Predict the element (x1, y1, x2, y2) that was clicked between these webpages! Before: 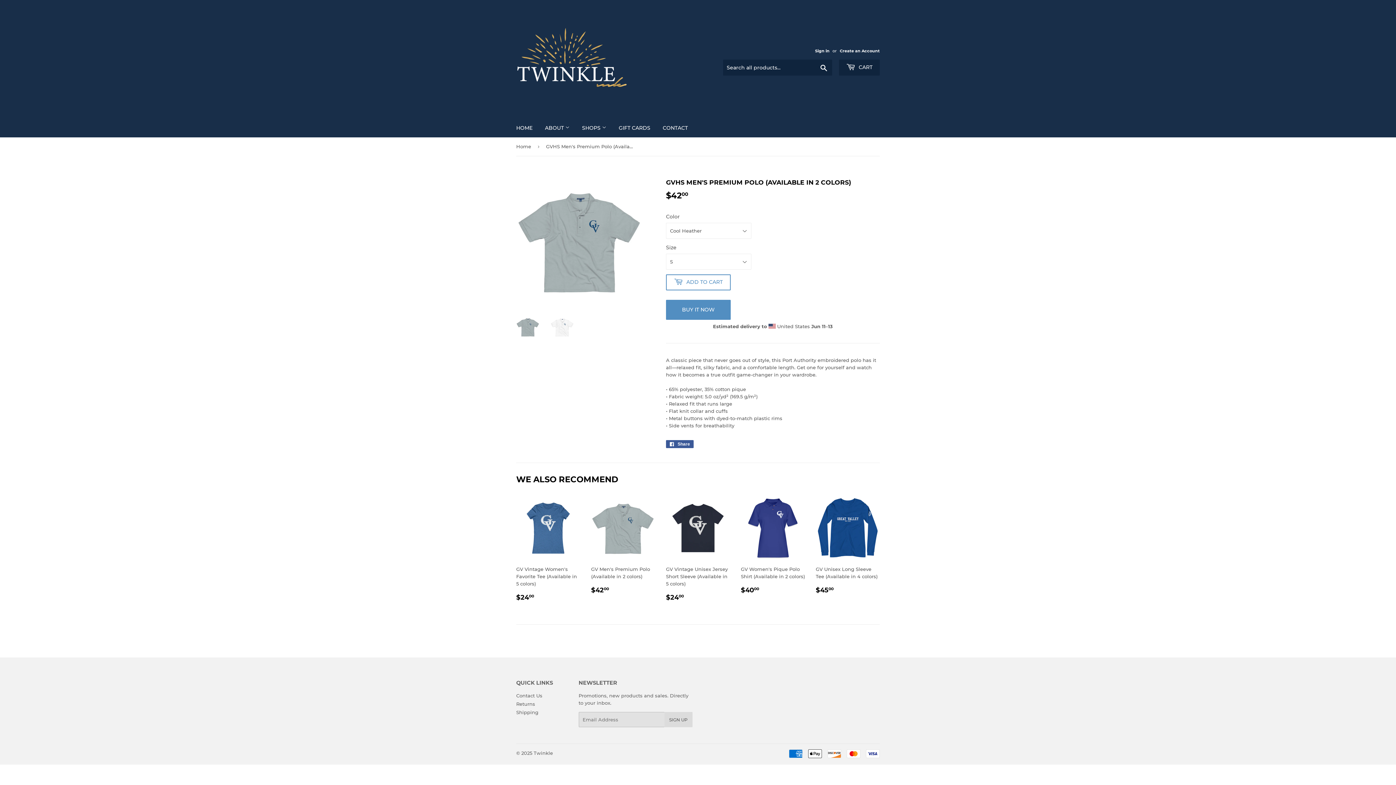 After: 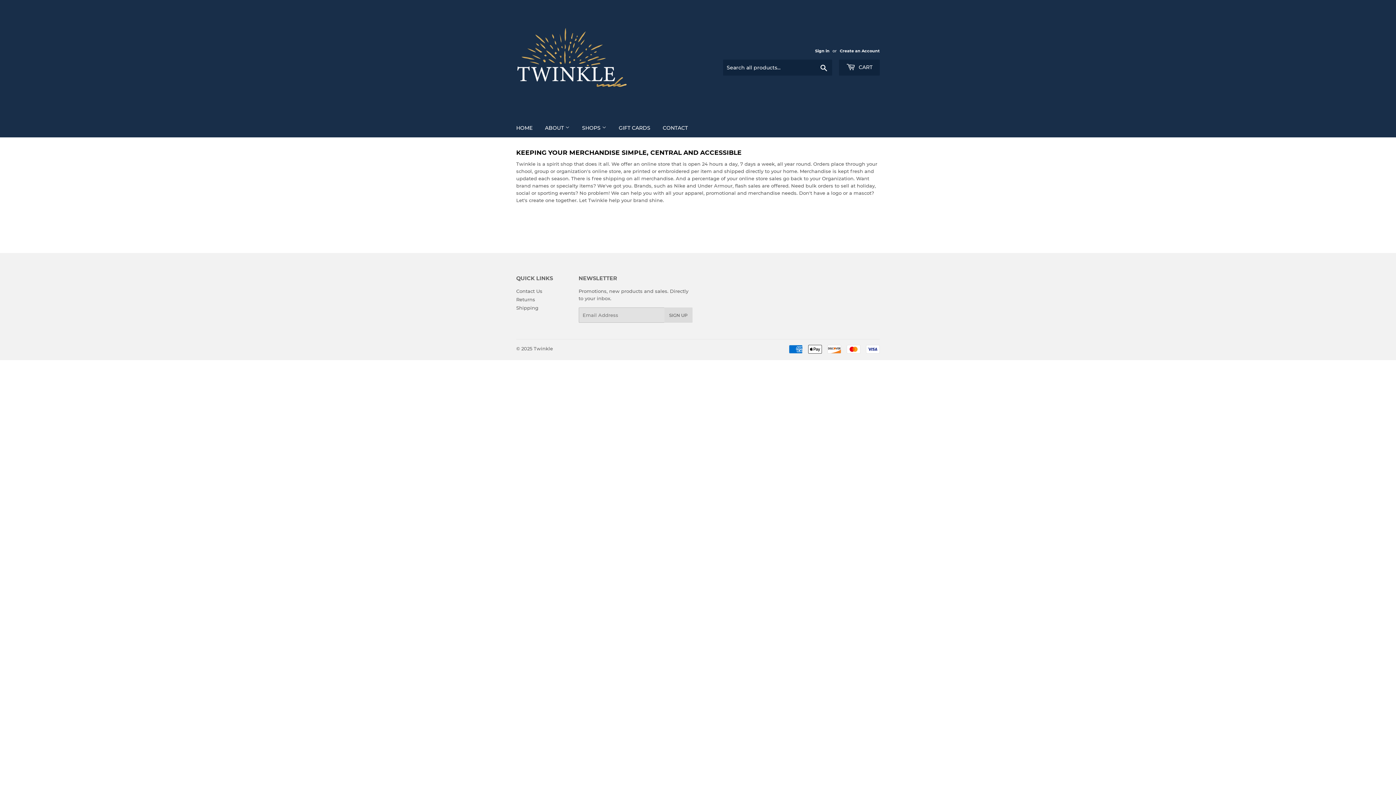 Action: label: HOME bbox: (510, 118, 538, 137)